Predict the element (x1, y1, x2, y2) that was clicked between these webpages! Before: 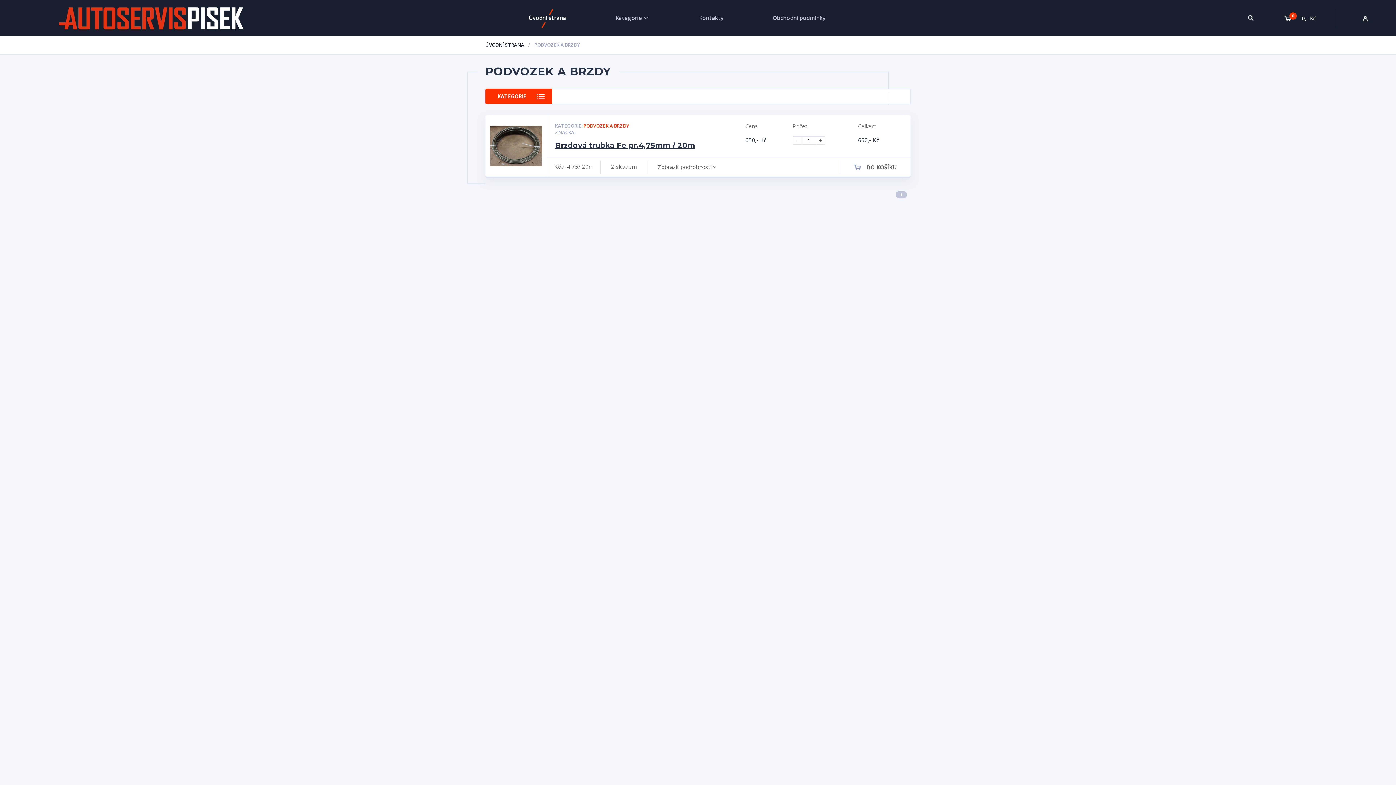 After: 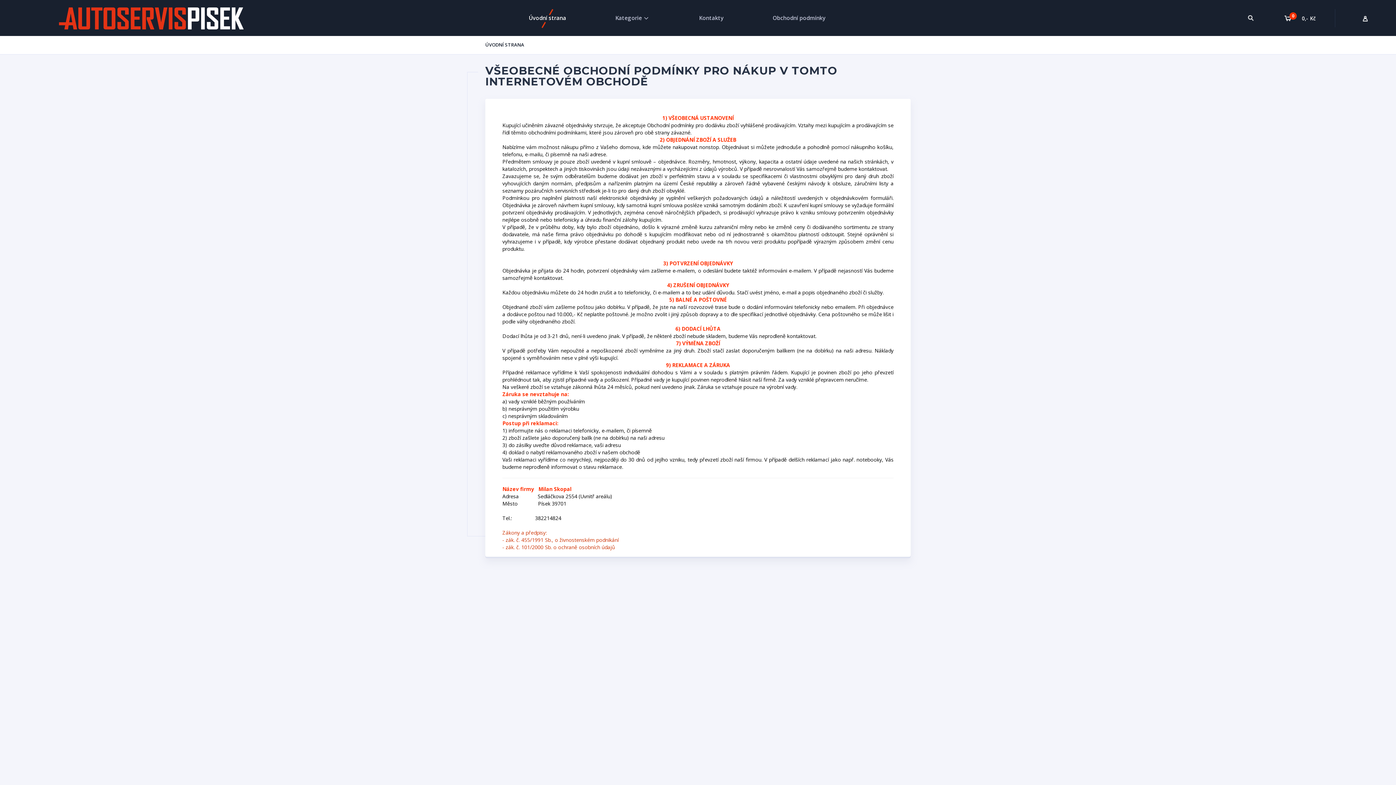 Action: label: Obchodní podmínky bbox: (772, 14, 825, 21)